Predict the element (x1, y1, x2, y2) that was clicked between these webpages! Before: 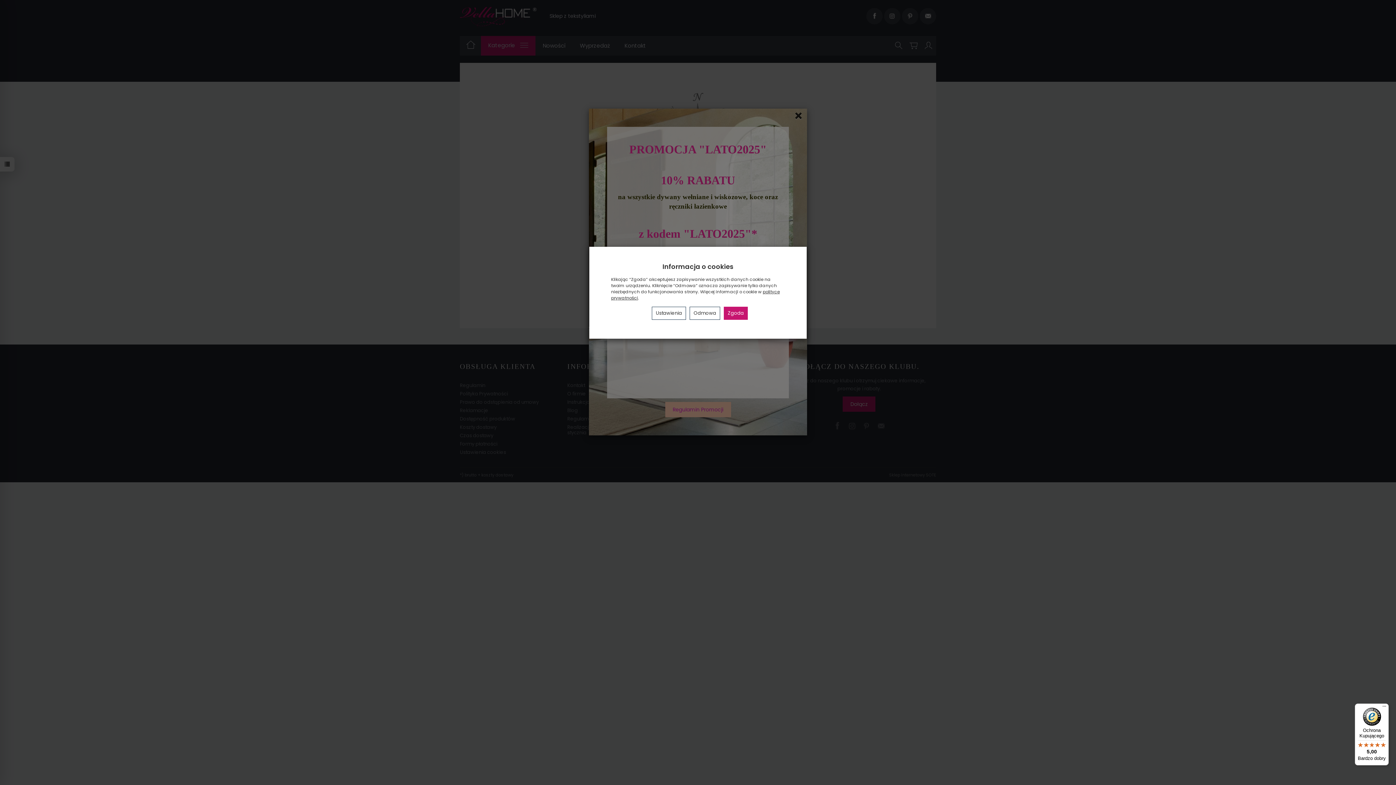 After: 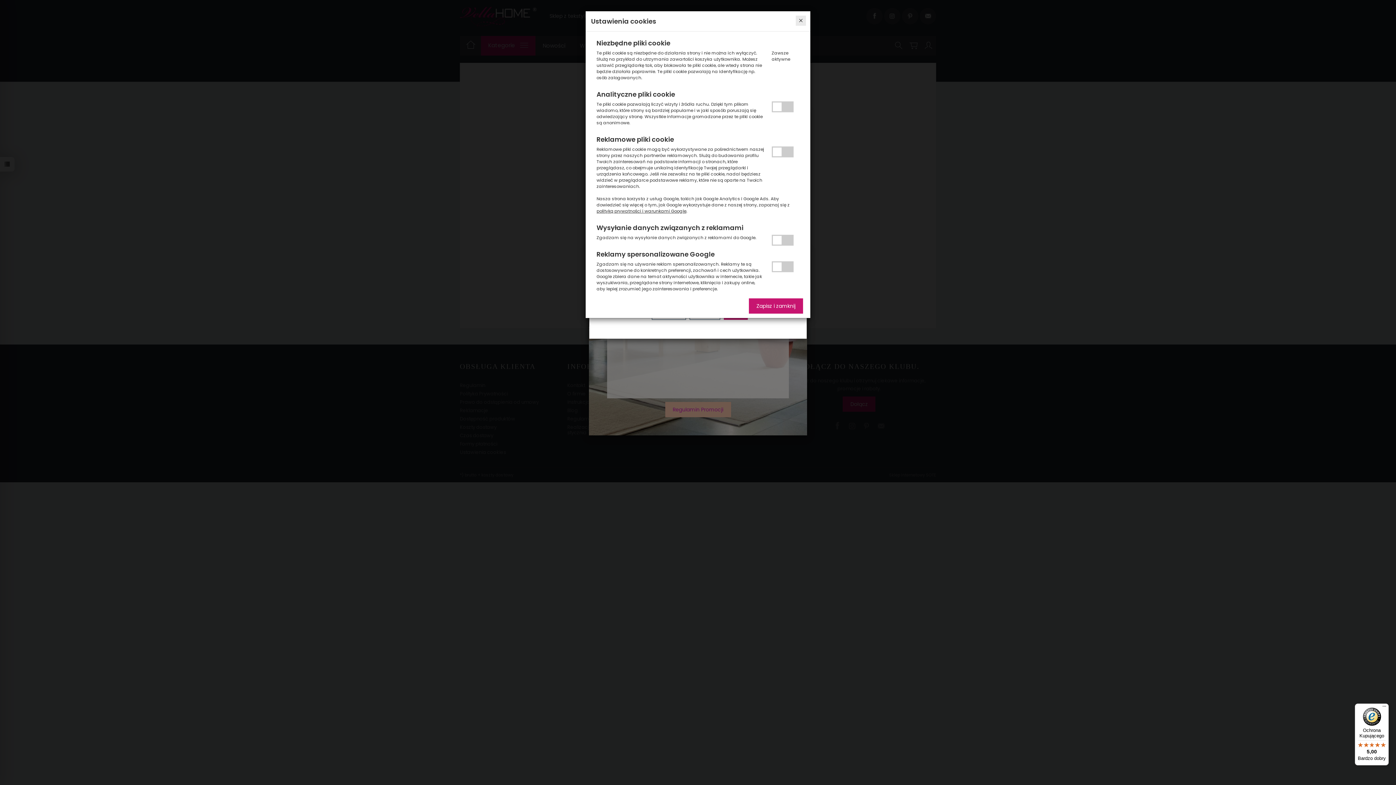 Action: bbox: (652, 306, 686, 320) label: Ustawienia